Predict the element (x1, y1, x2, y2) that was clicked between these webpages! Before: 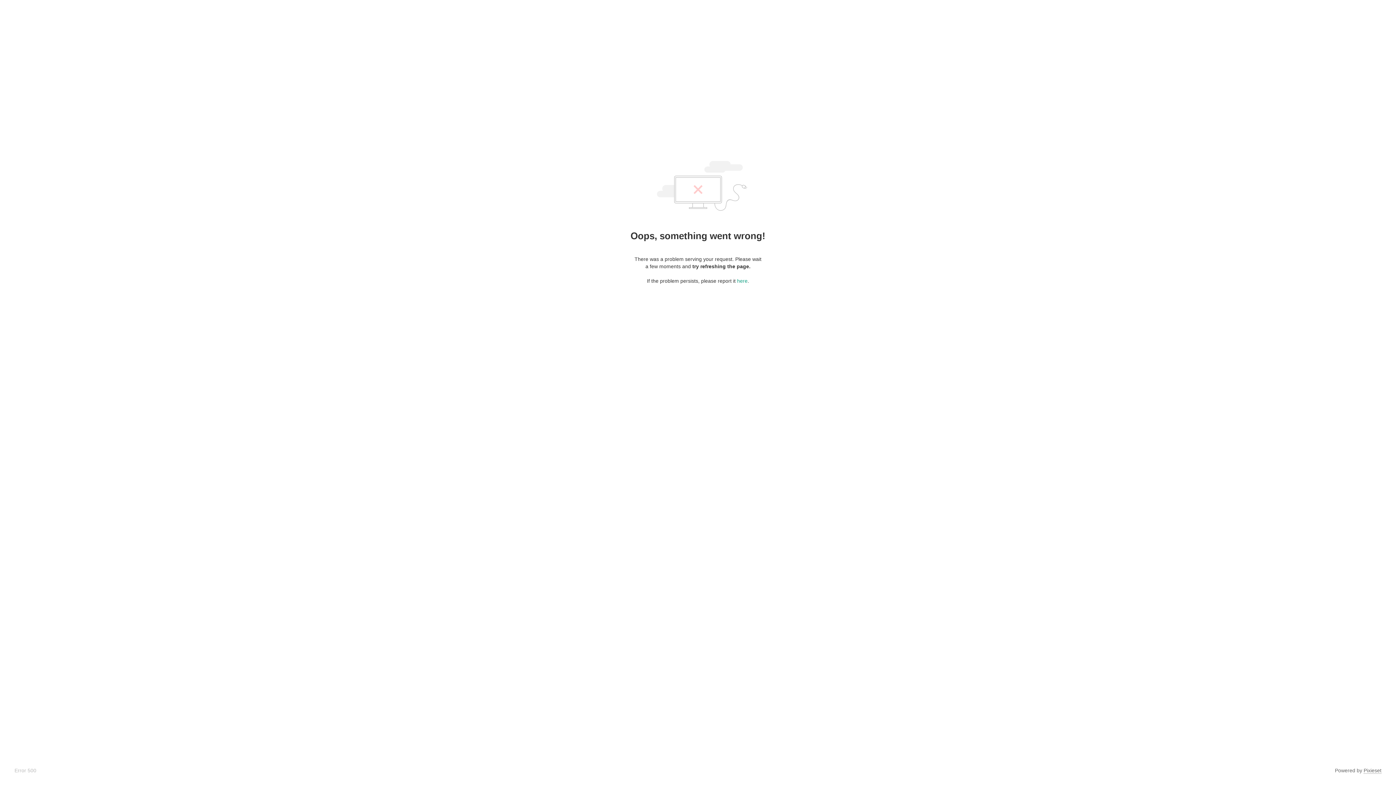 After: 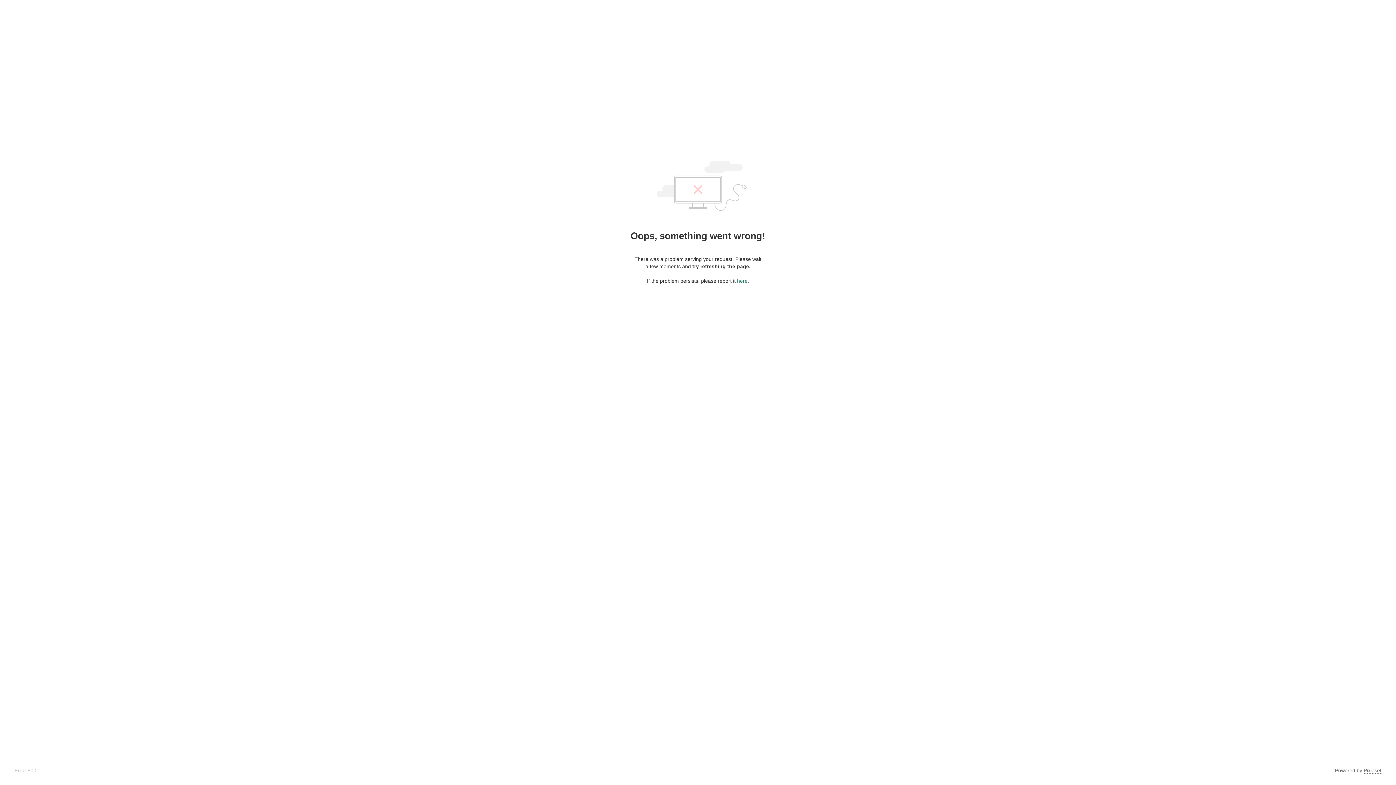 Action: label: here bbox: (737, 278, 747, 284)